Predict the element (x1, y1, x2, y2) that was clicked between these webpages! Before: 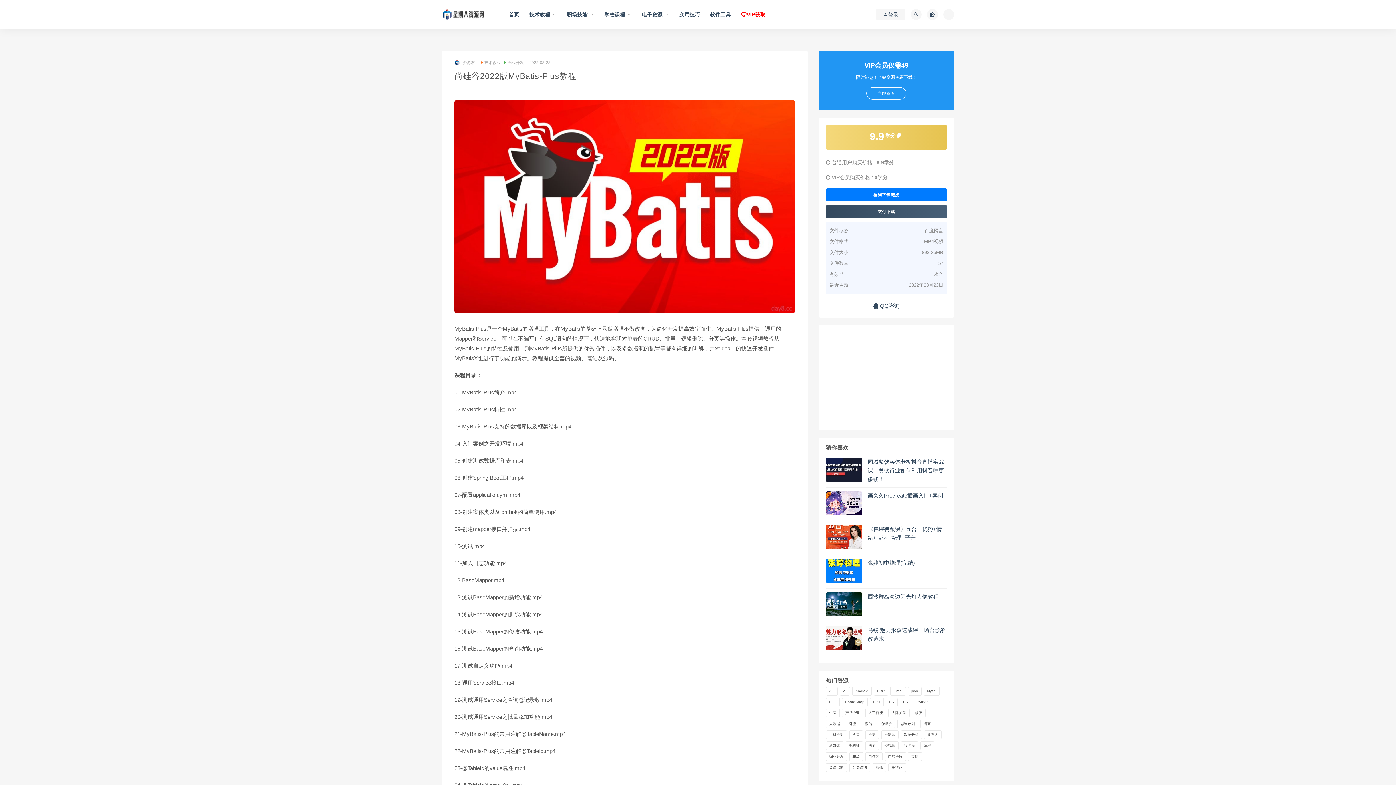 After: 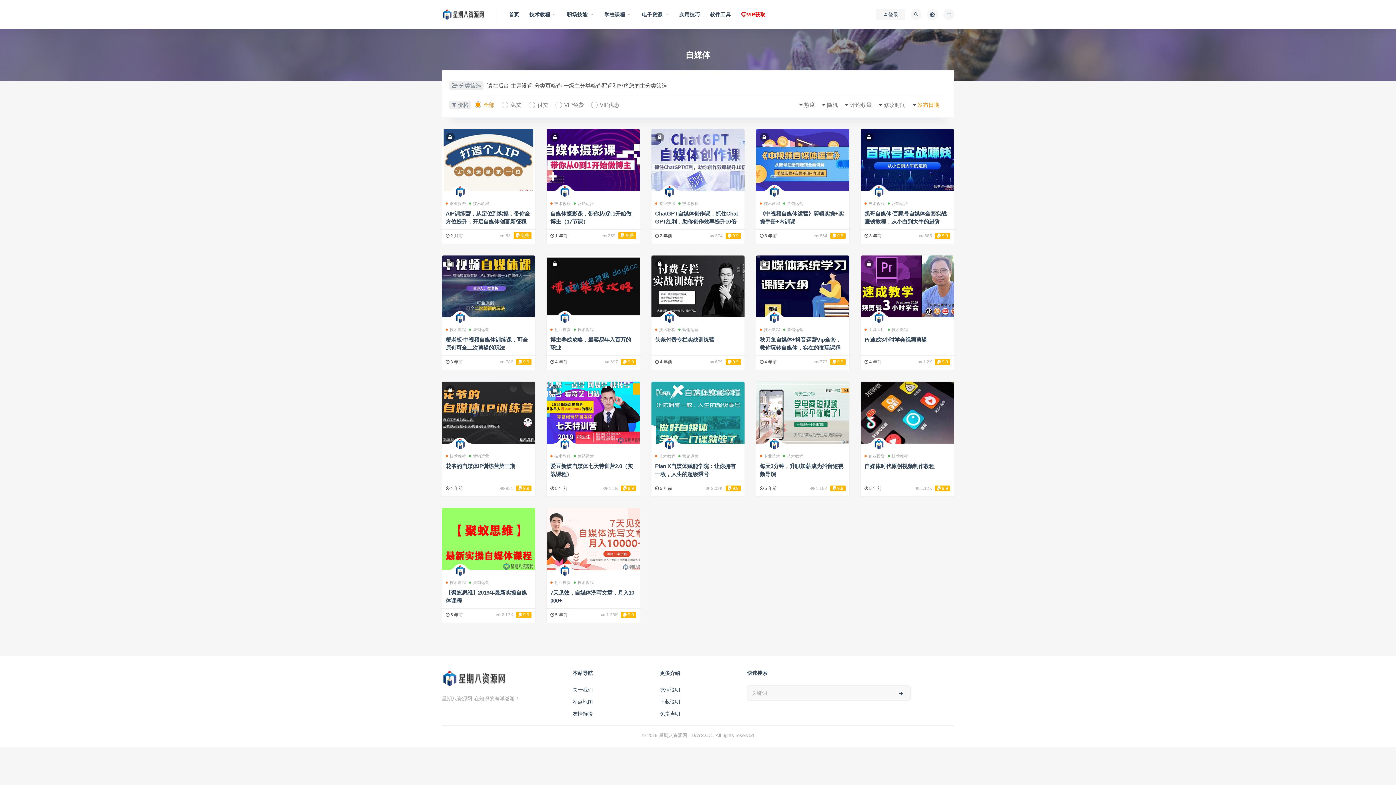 Action: bbox: (865, 752, 882, 761) label: 自媒体 (17 项)